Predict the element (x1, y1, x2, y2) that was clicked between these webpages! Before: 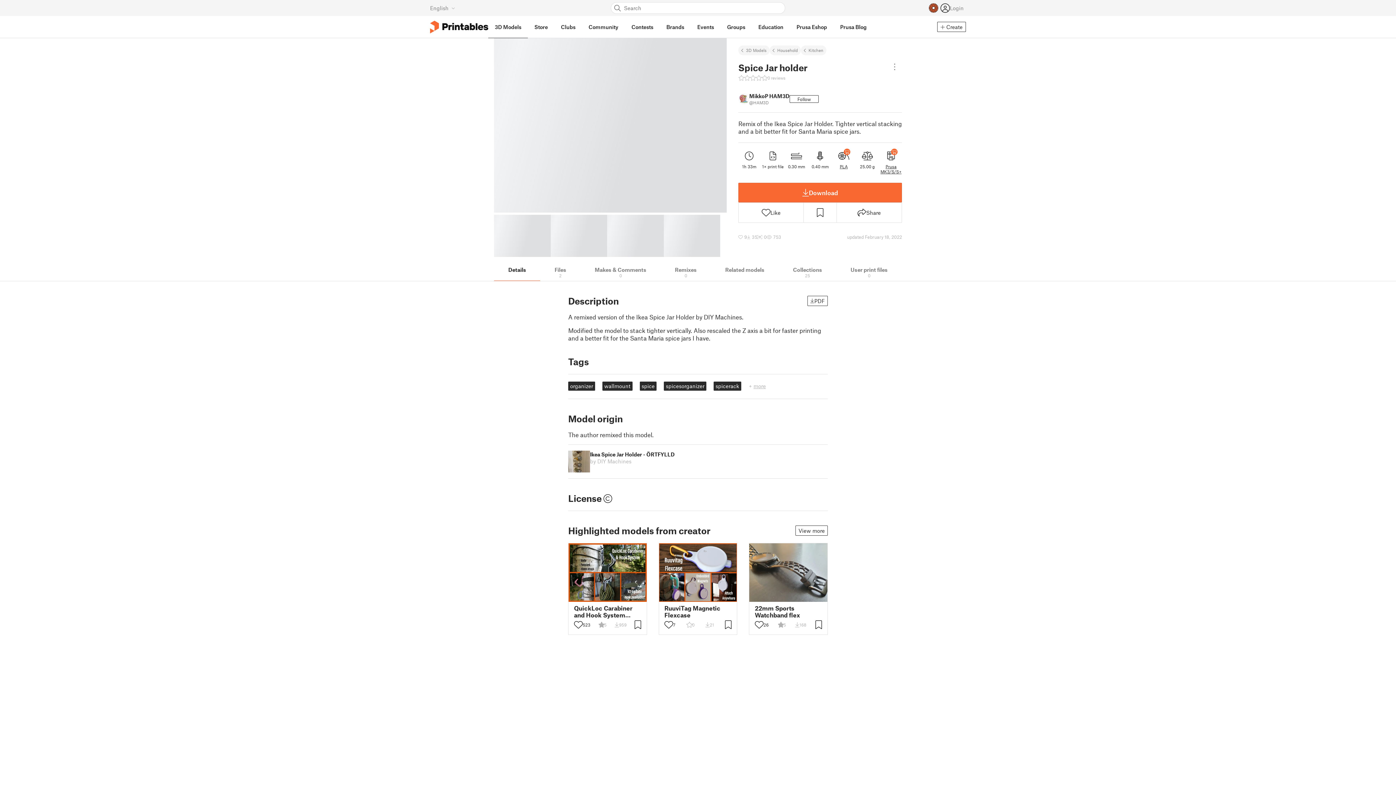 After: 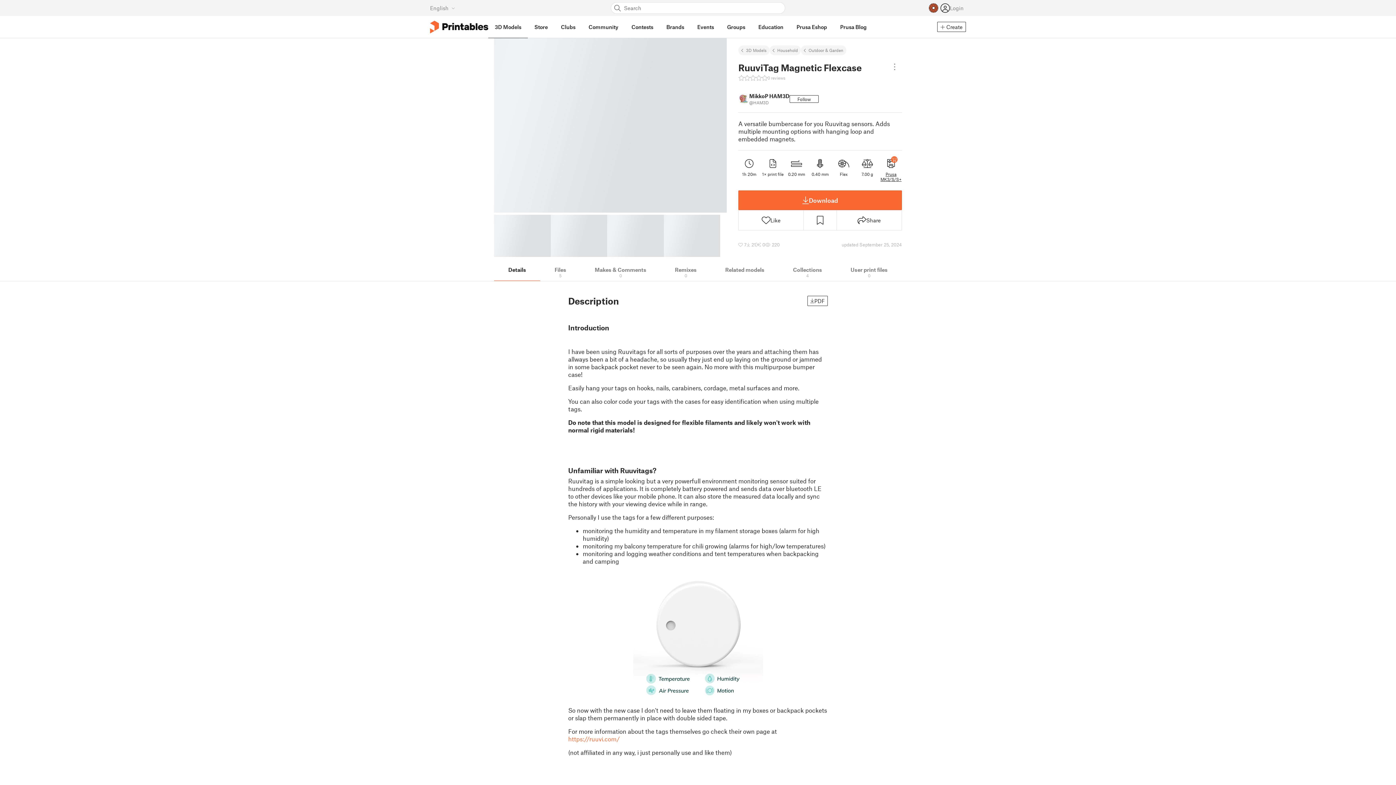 Action: bbox: (659, 543, 737, 602)